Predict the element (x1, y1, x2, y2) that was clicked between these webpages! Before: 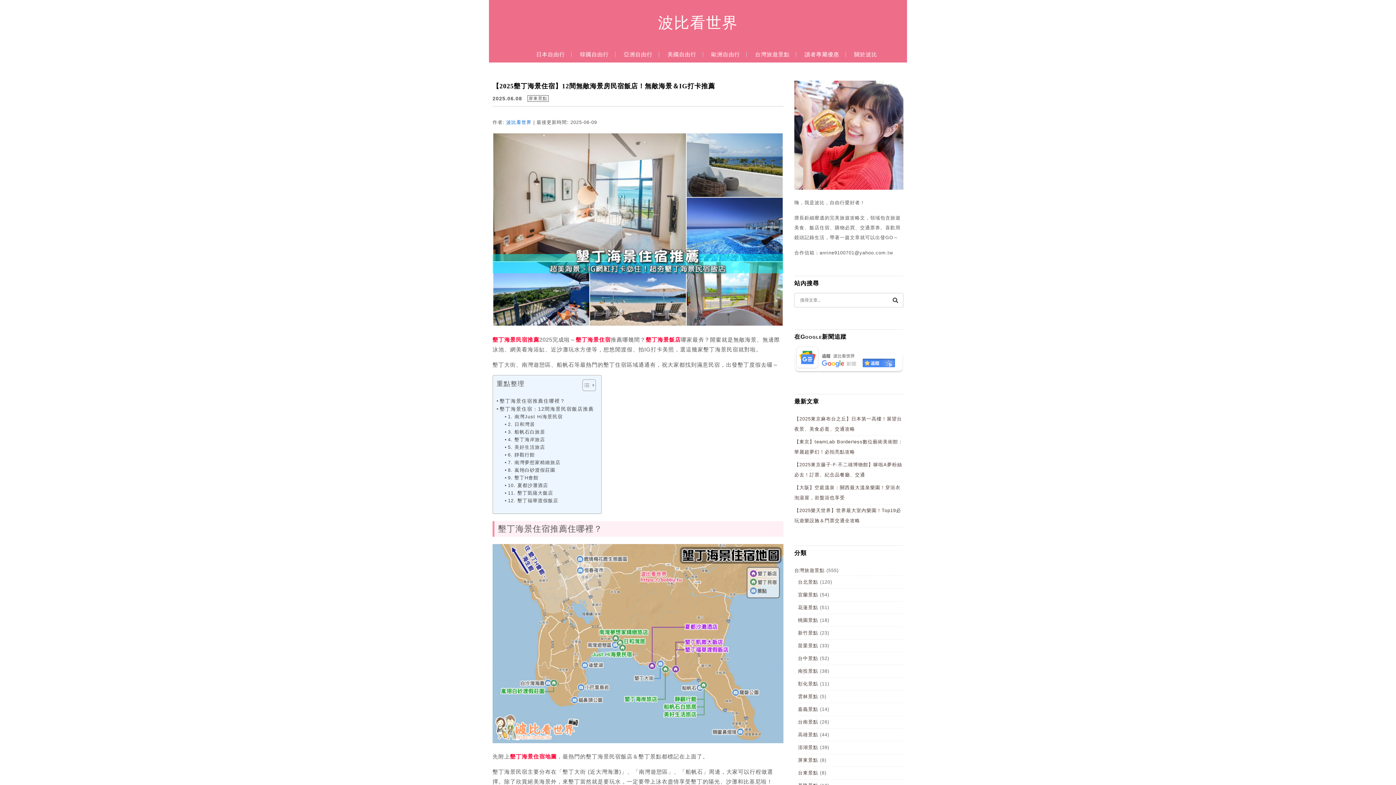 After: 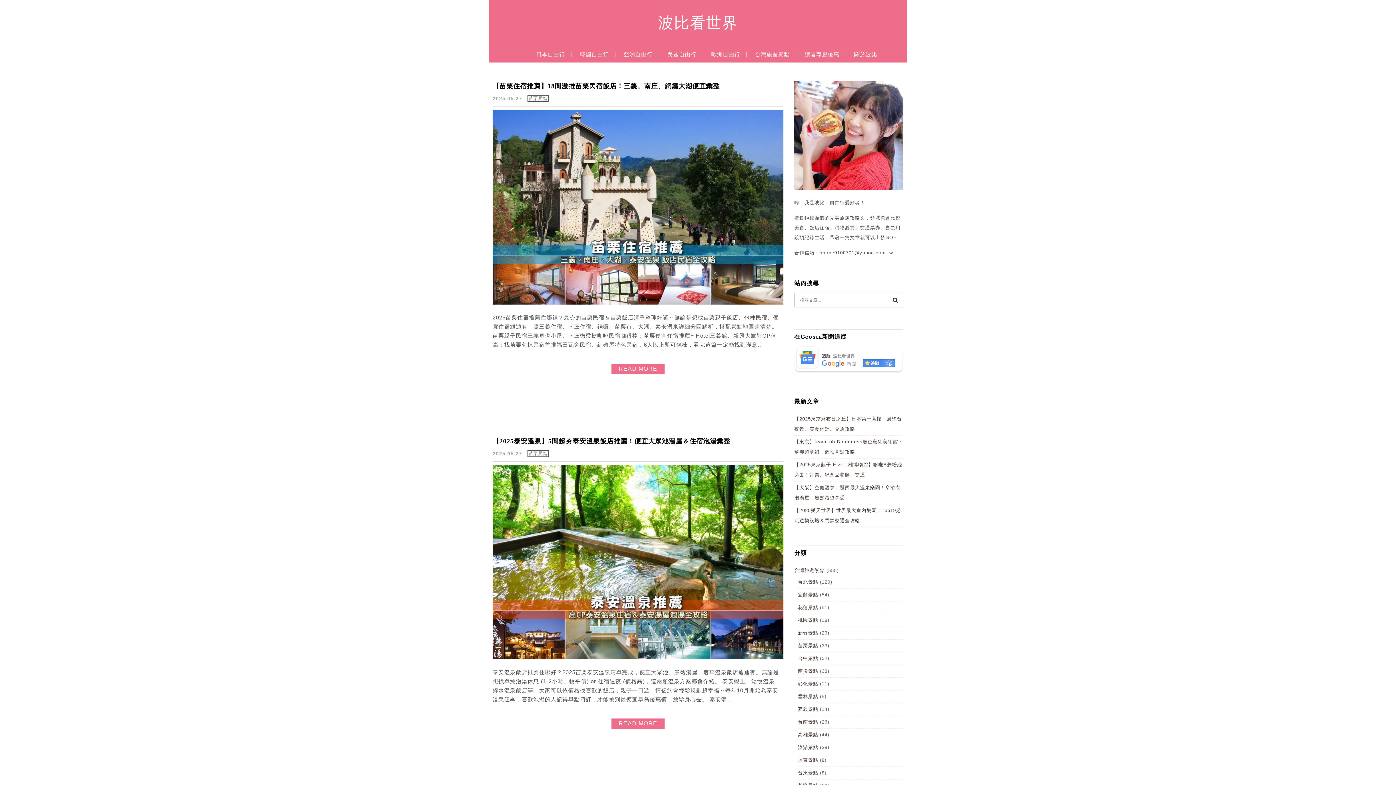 Action: bbox: (798, 643, 818, 648) label: 苗栗景點